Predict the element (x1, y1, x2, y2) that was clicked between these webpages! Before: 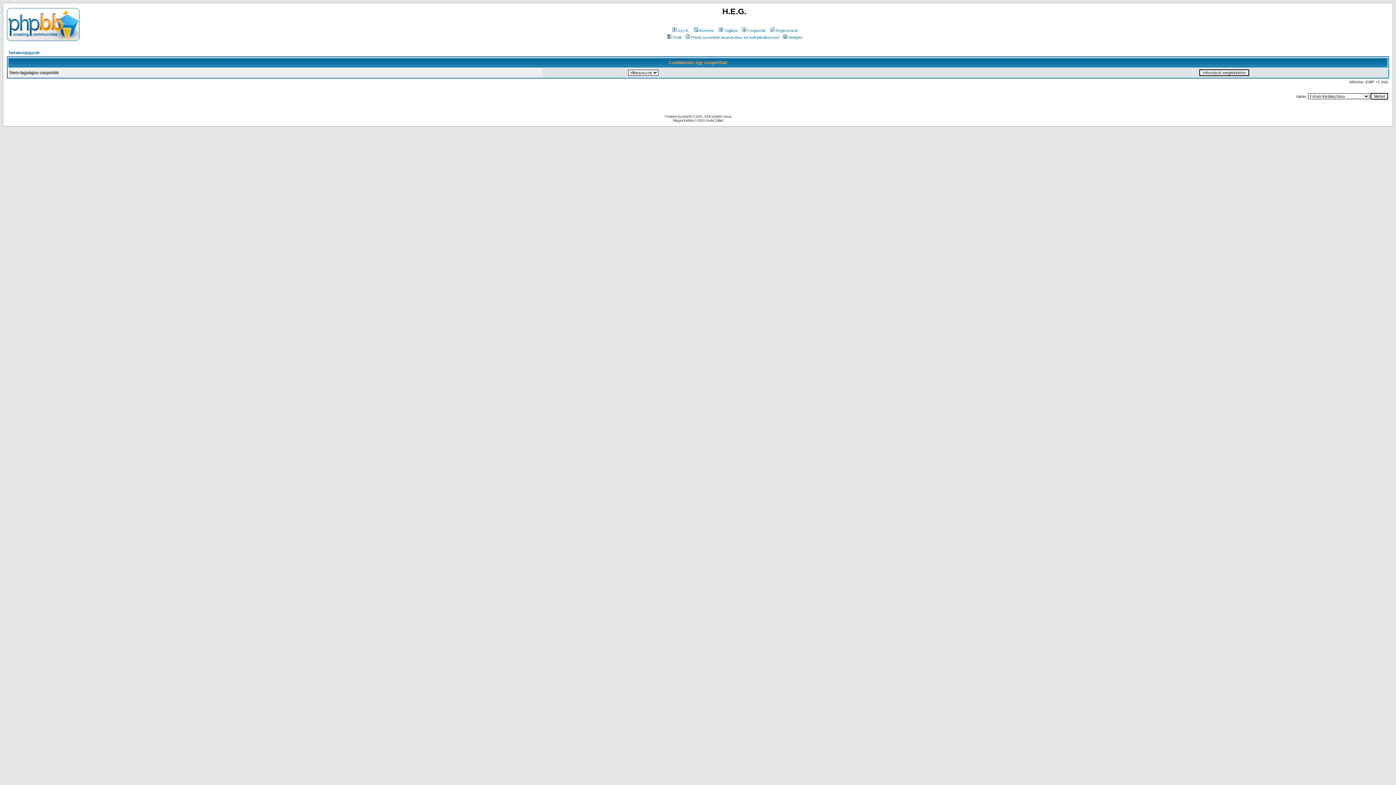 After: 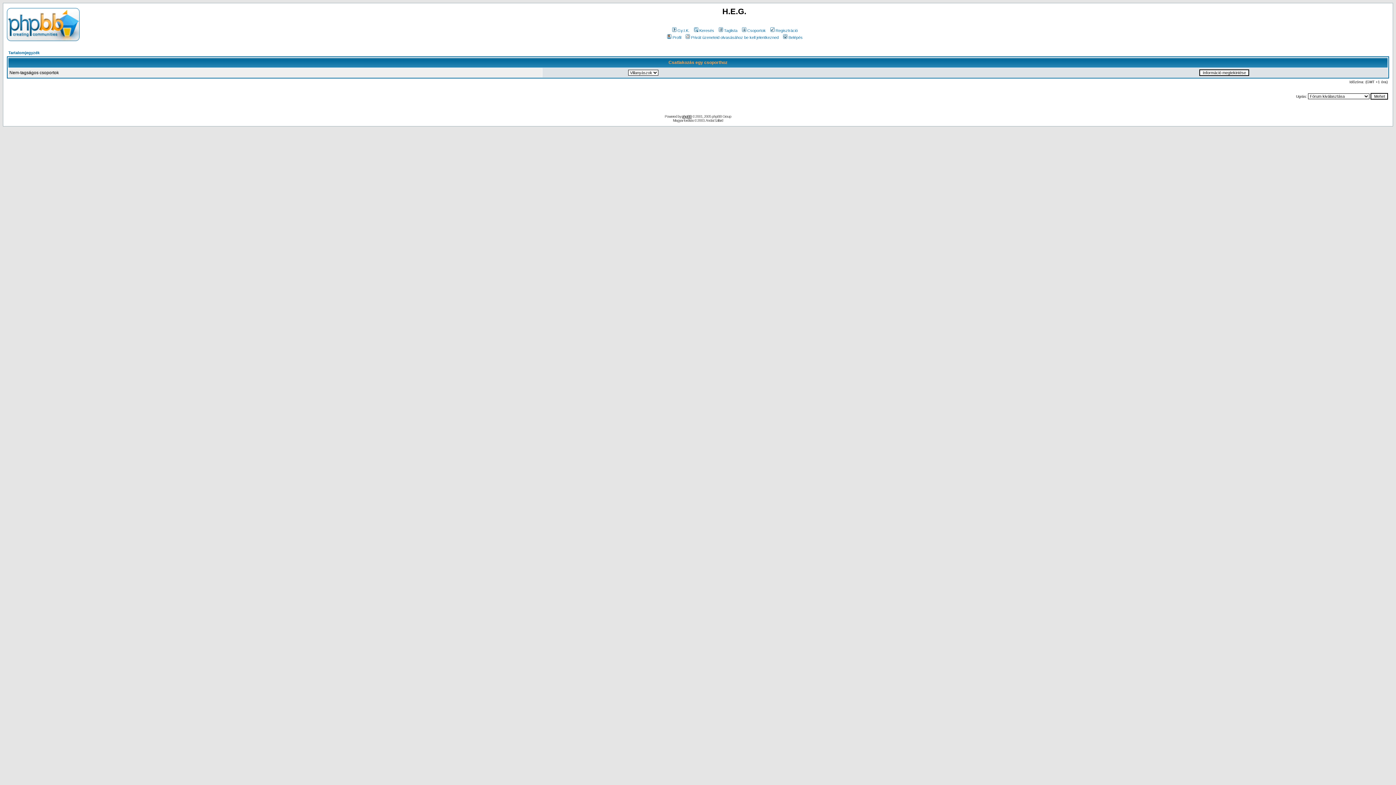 Action: label: phpBB bbox: (682, 114, 691, 118)